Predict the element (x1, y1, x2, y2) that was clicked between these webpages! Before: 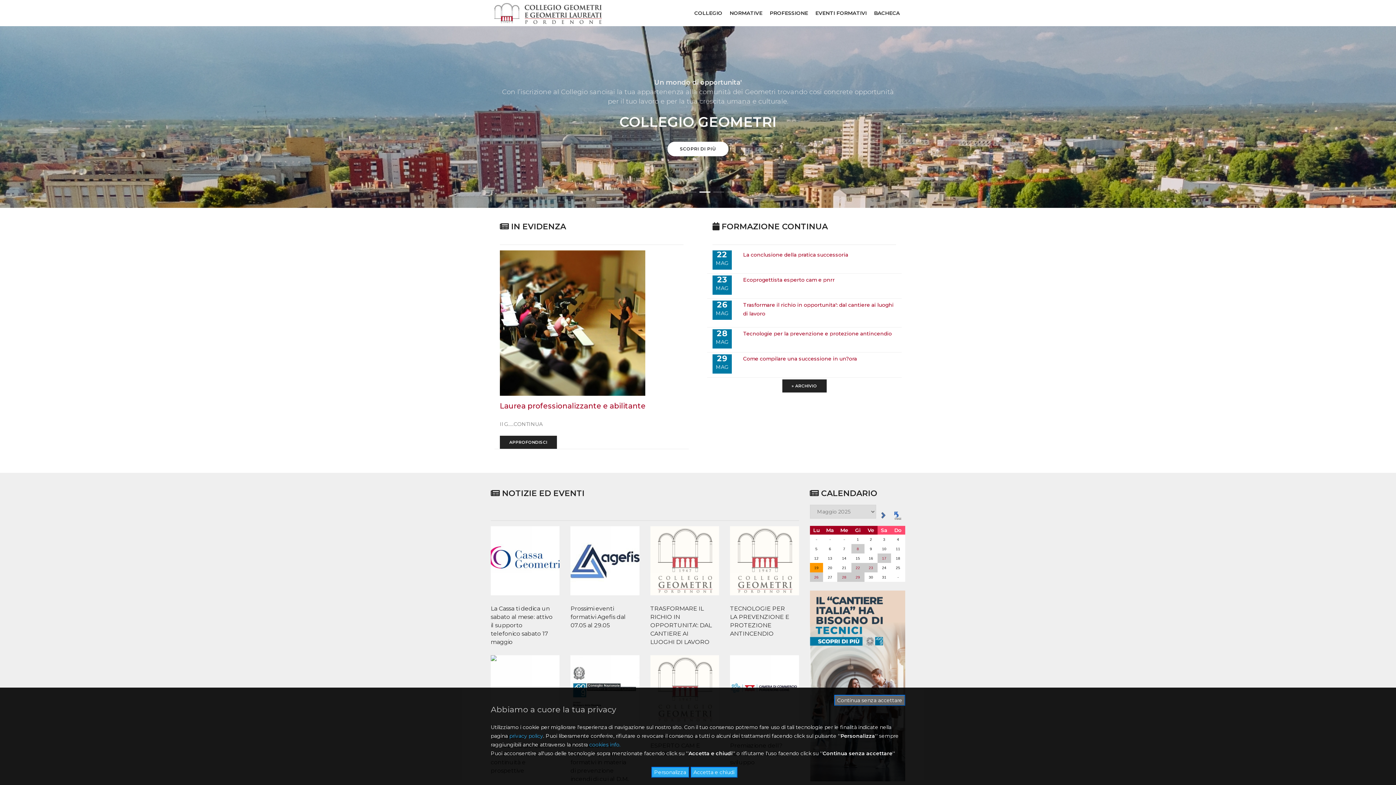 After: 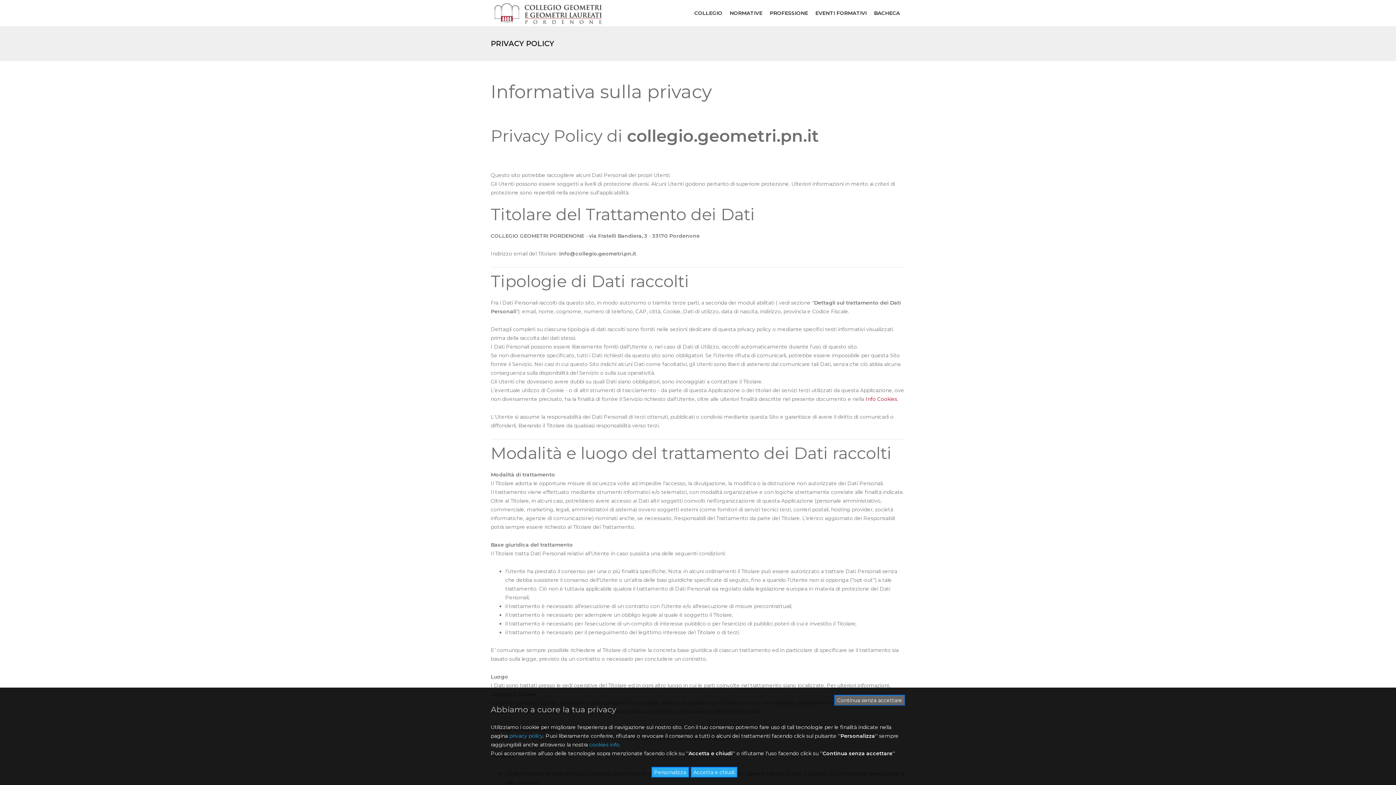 Action: bbox: (509, 733, 543, 739) label: privacy policy